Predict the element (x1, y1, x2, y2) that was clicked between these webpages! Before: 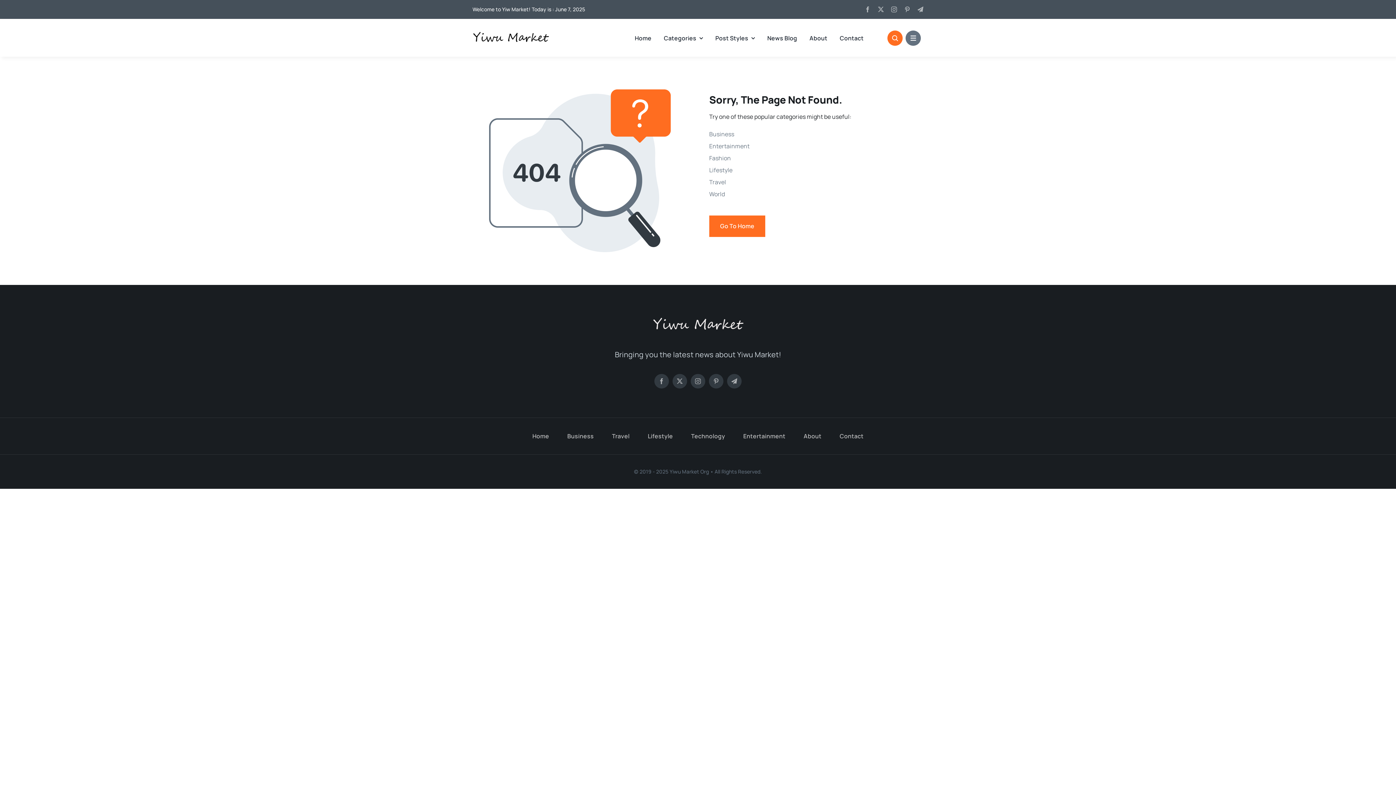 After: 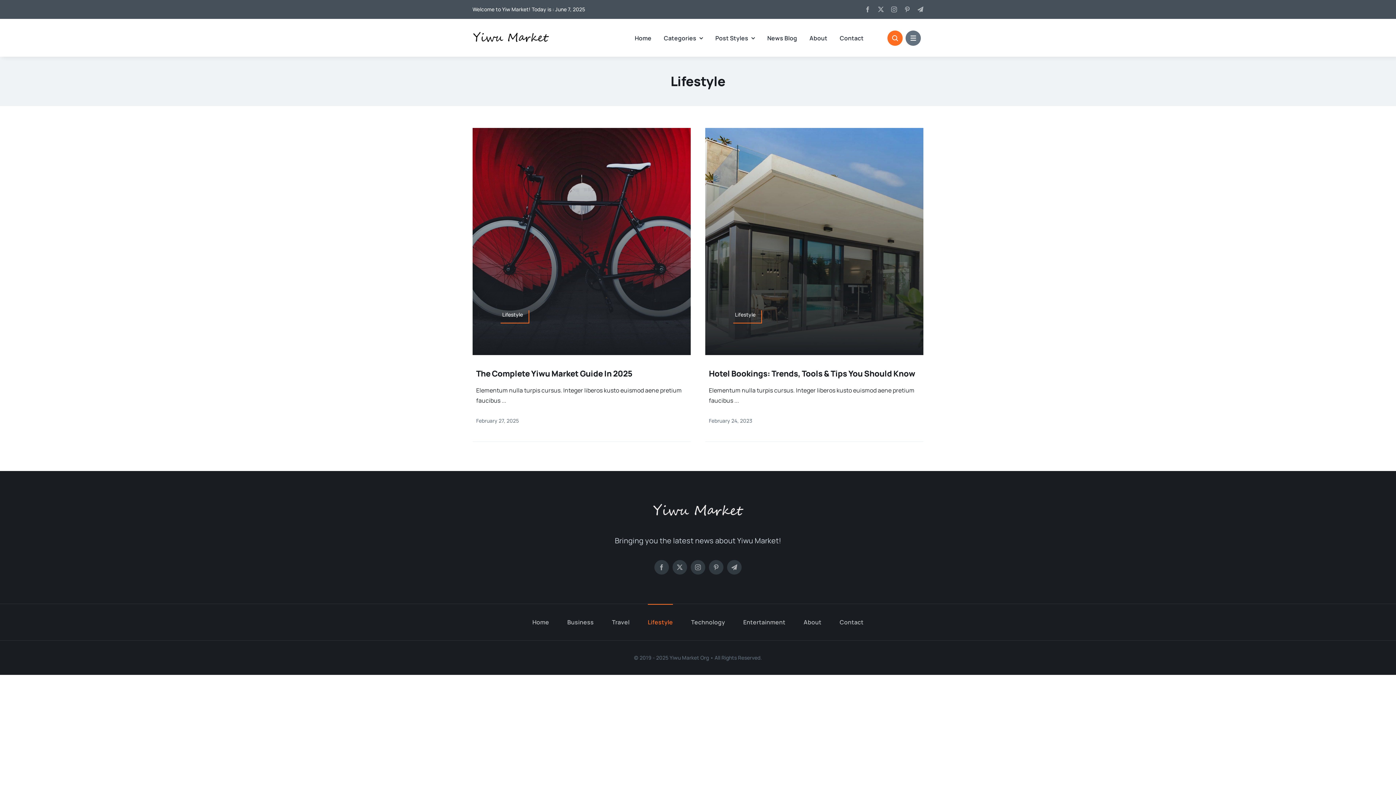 Action: label: Lifestyle bbox: (647, 418, 673, 454)